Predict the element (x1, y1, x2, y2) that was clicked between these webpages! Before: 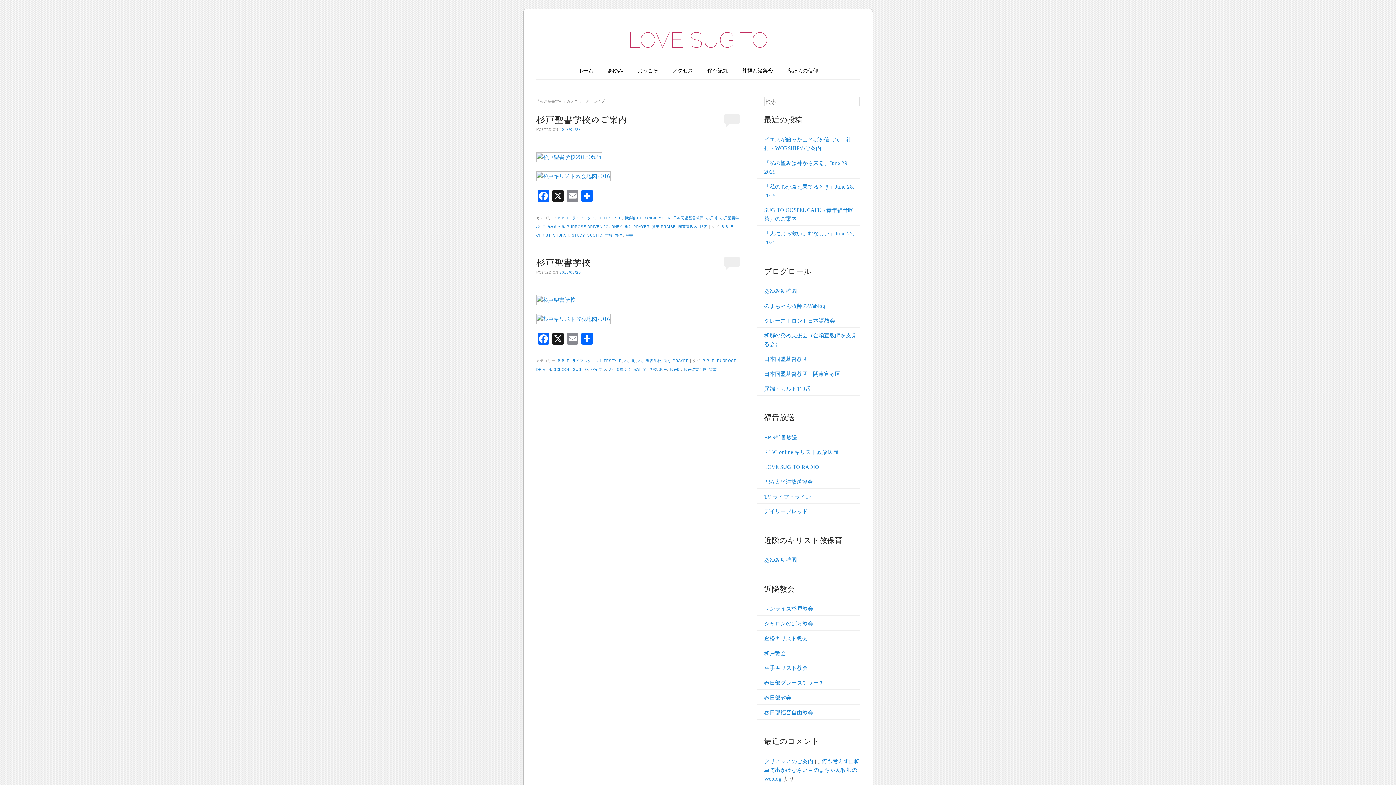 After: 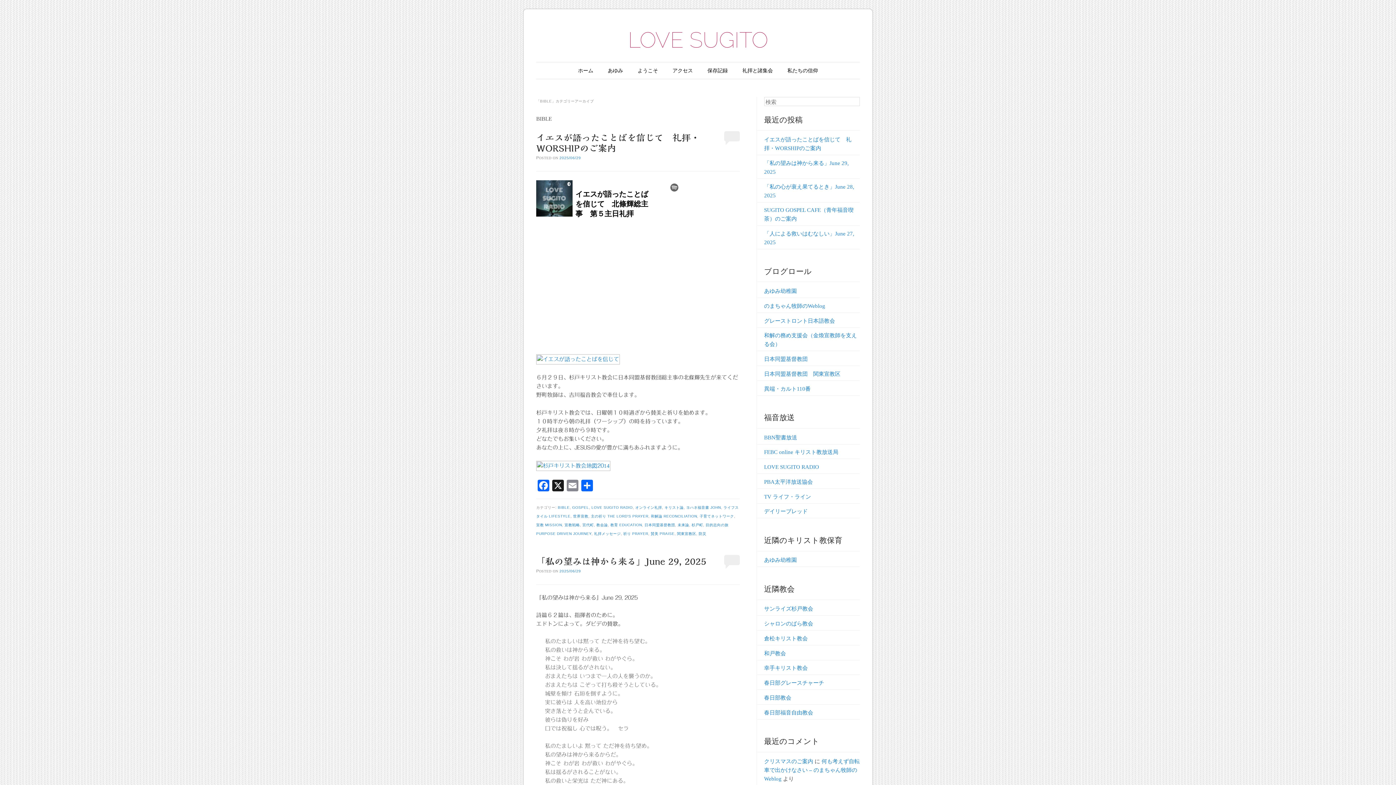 Action: bbox: (558, 215, 569, 219) label: BIBLE